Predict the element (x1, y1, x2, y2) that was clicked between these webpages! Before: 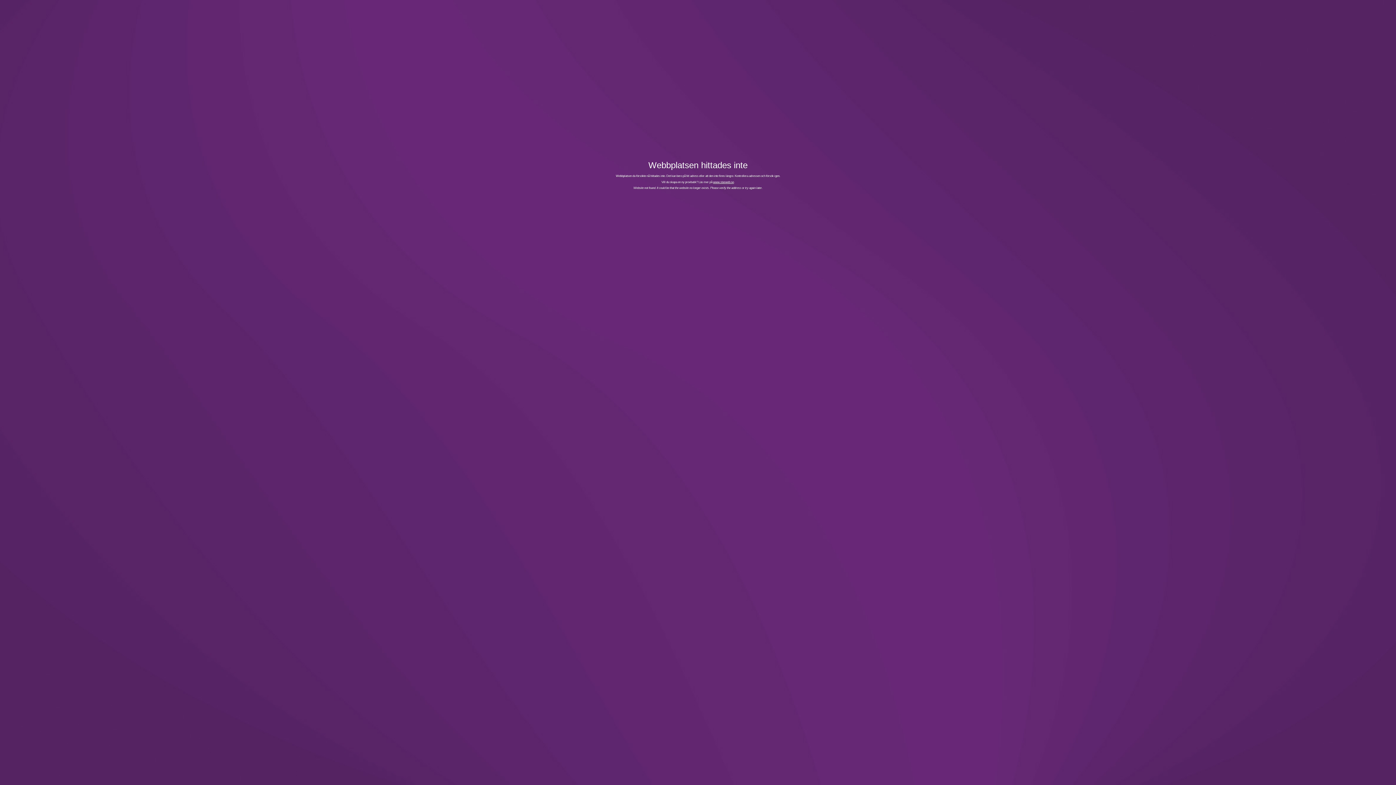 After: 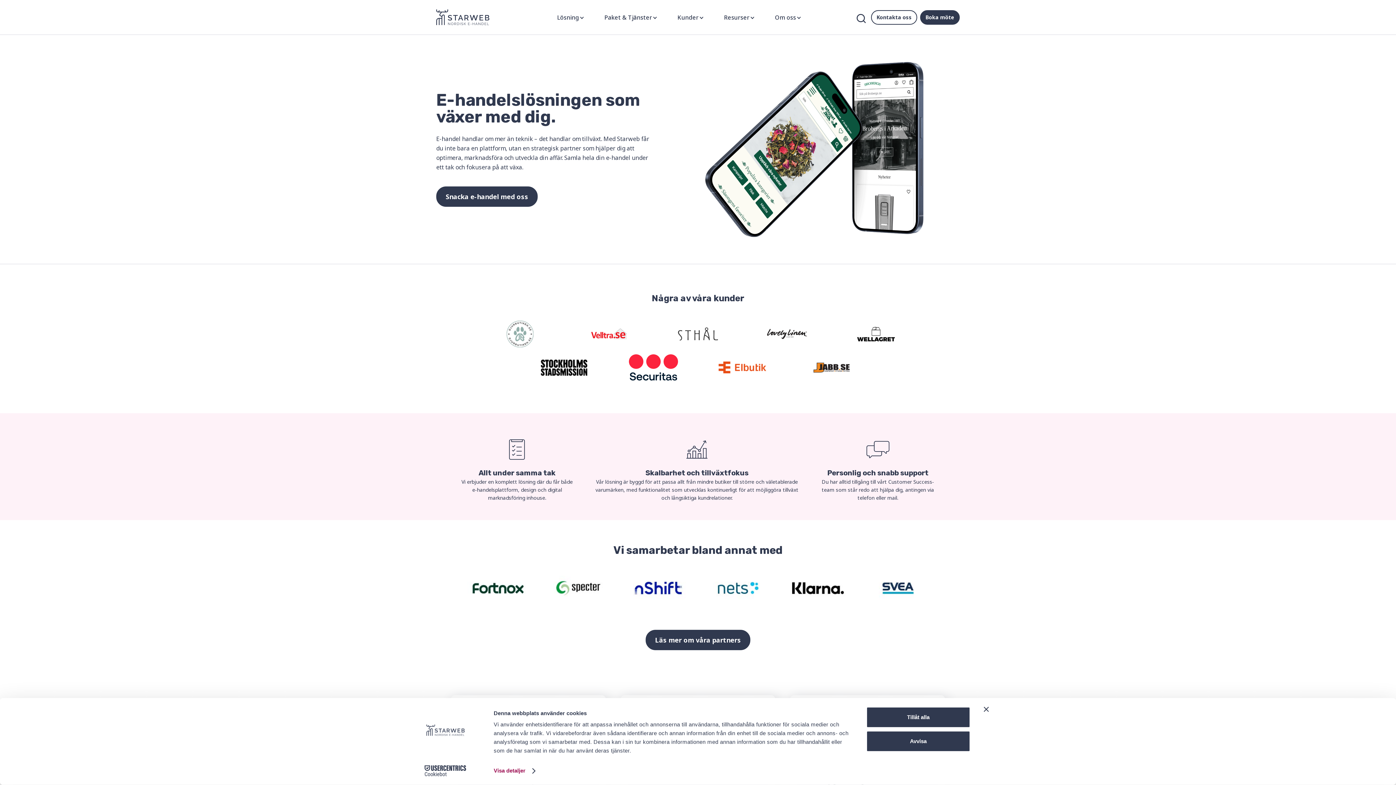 Action: bbox: (713, 180, 734, 183) label: www.starweb.se